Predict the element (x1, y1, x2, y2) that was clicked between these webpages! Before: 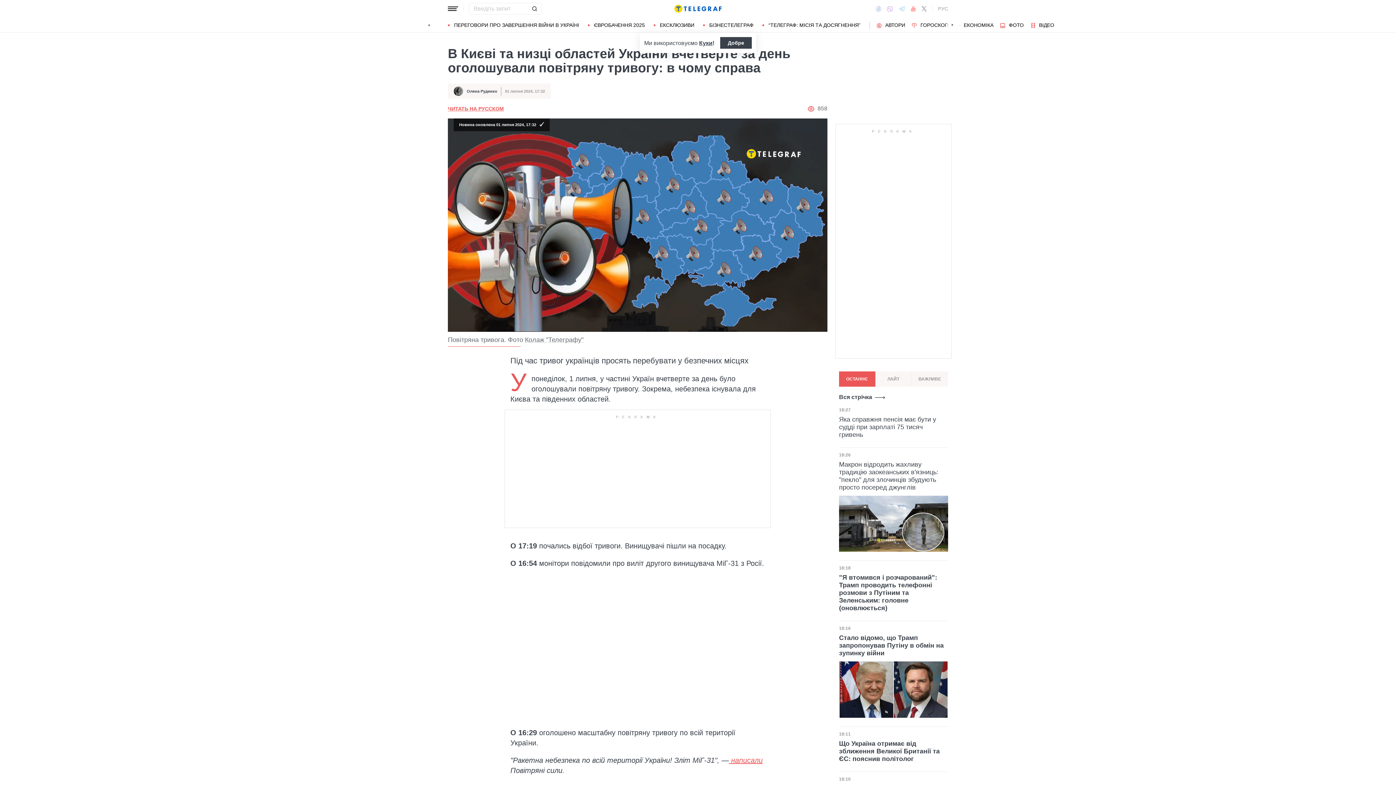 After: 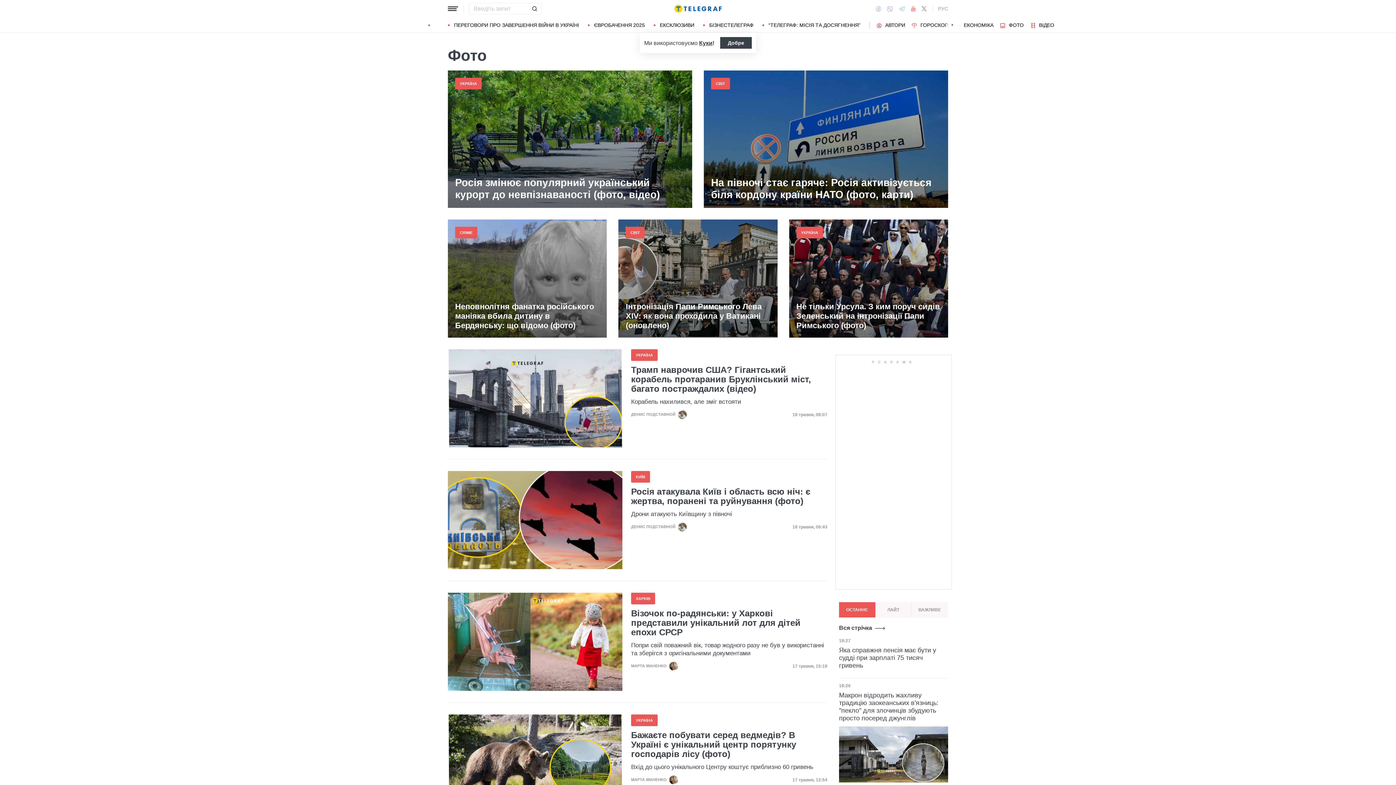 Action: bbox: (1000, 22, 1024, 27) label: ФОТО